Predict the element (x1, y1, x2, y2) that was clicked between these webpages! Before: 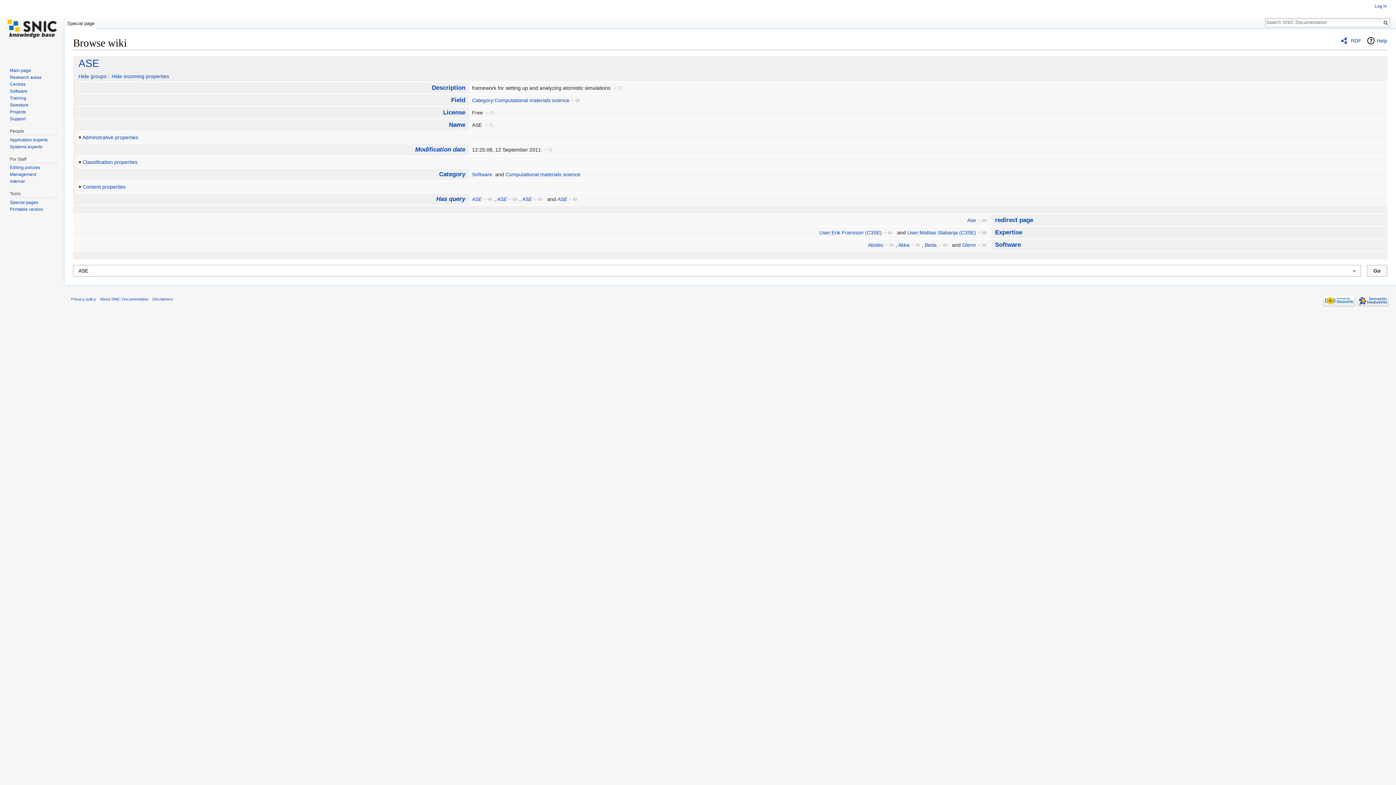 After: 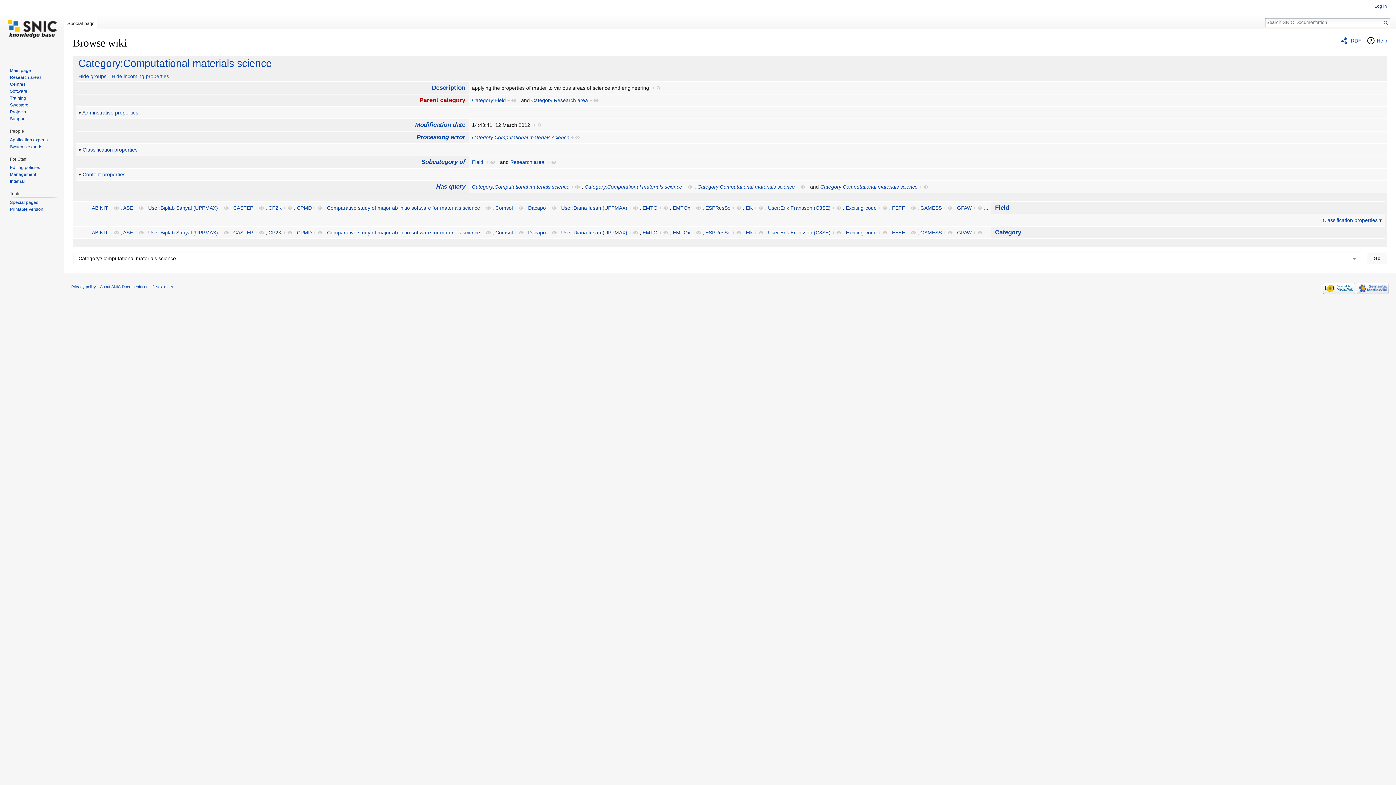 Action: bbox: (571, 97, 580, 103) label: +